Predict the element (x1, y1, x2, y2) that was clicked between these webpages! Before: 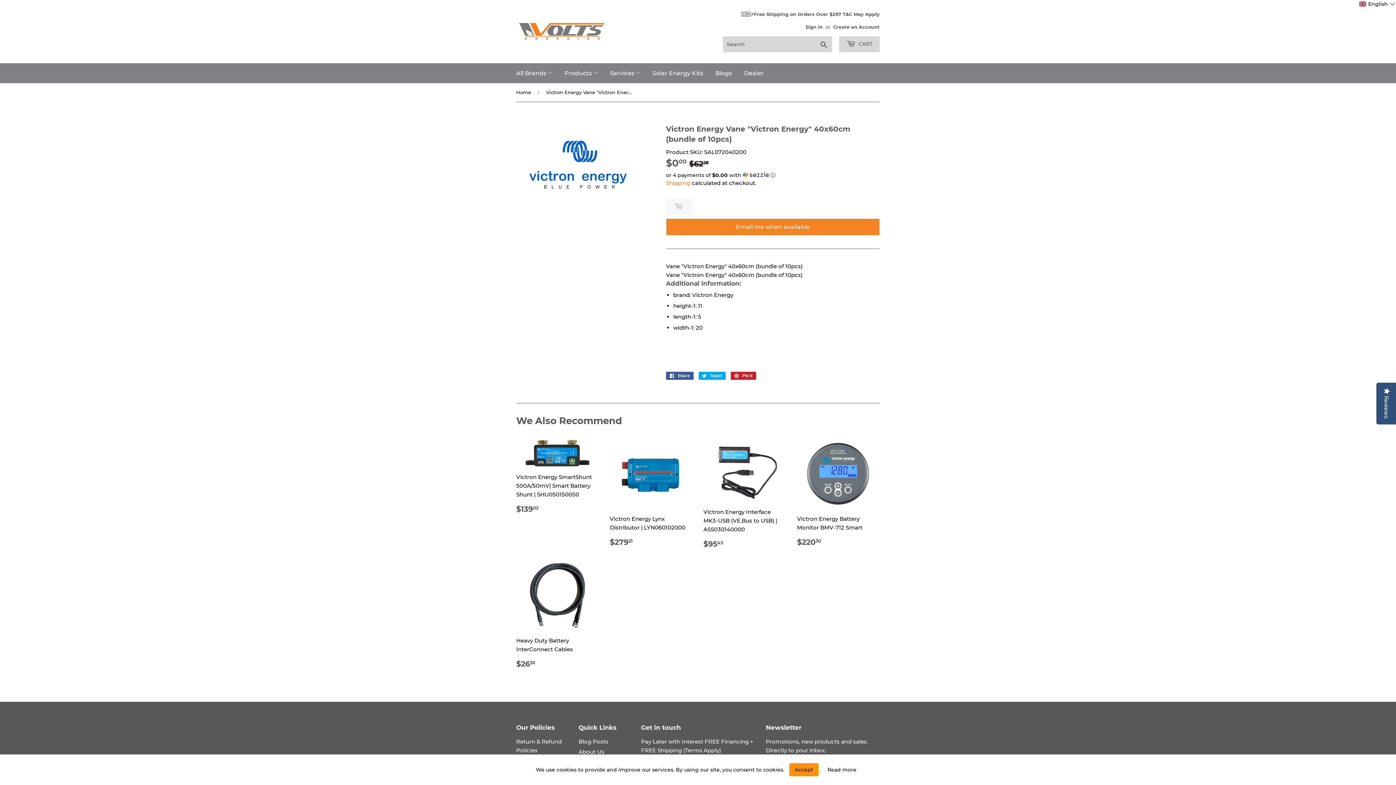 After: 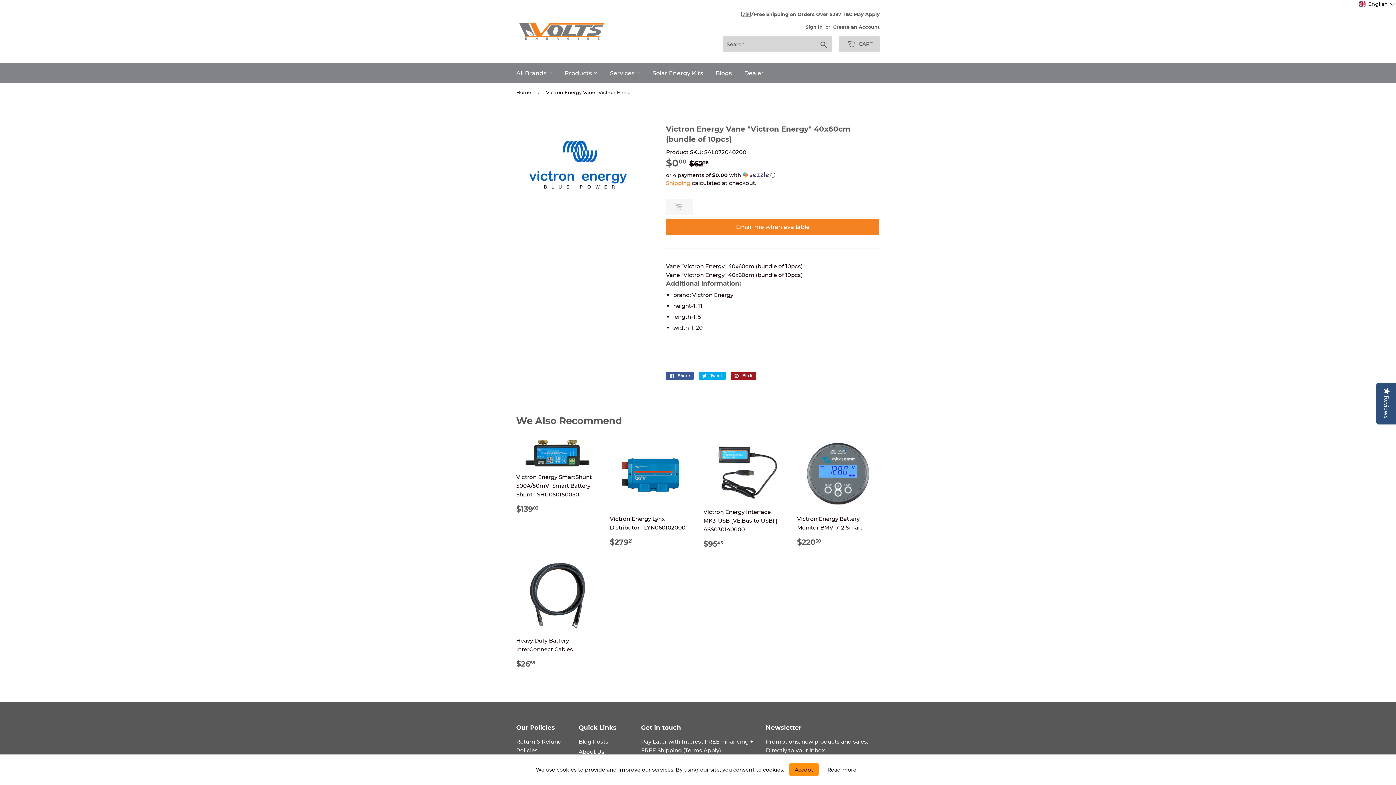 Action: label:  Pin it
Pin on Pinterest bbox: (730, 372, 756, 380)